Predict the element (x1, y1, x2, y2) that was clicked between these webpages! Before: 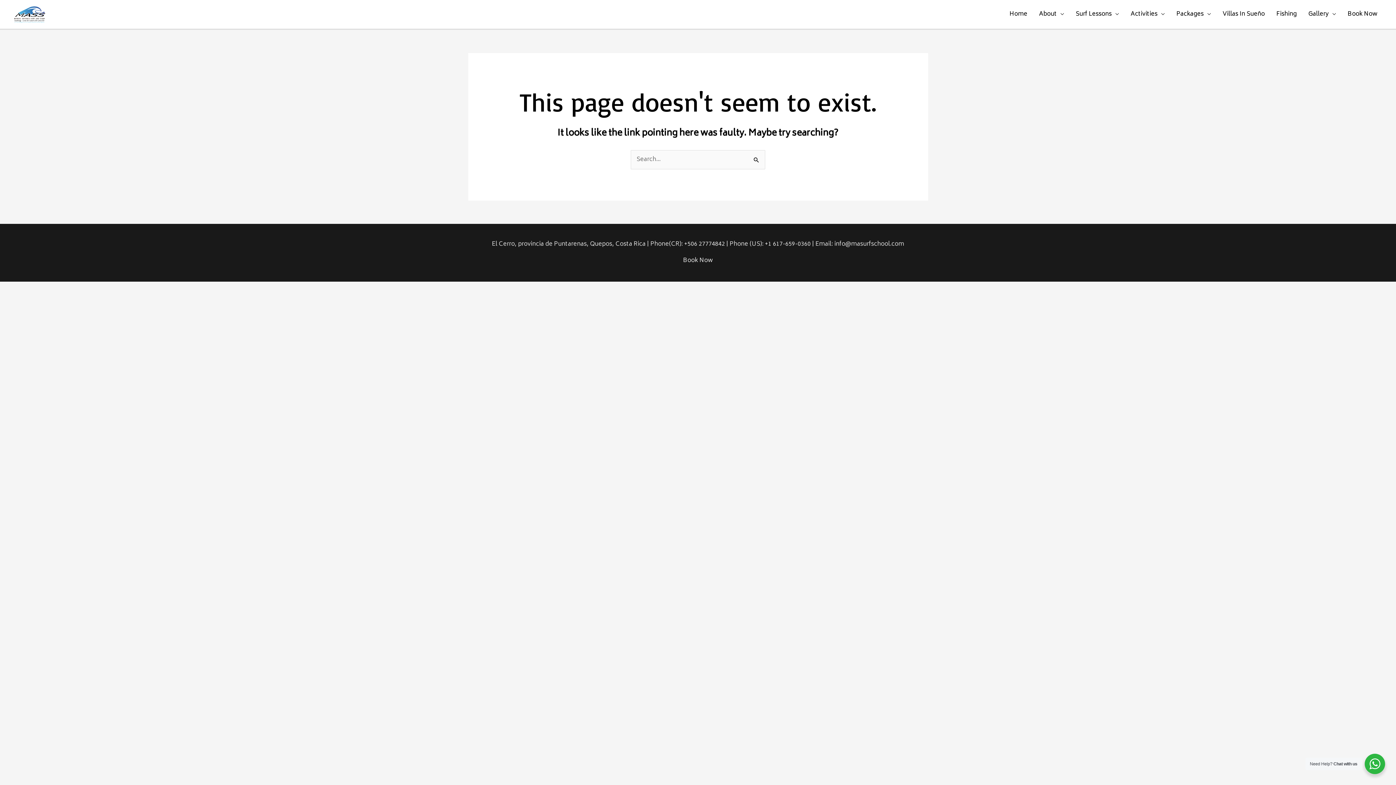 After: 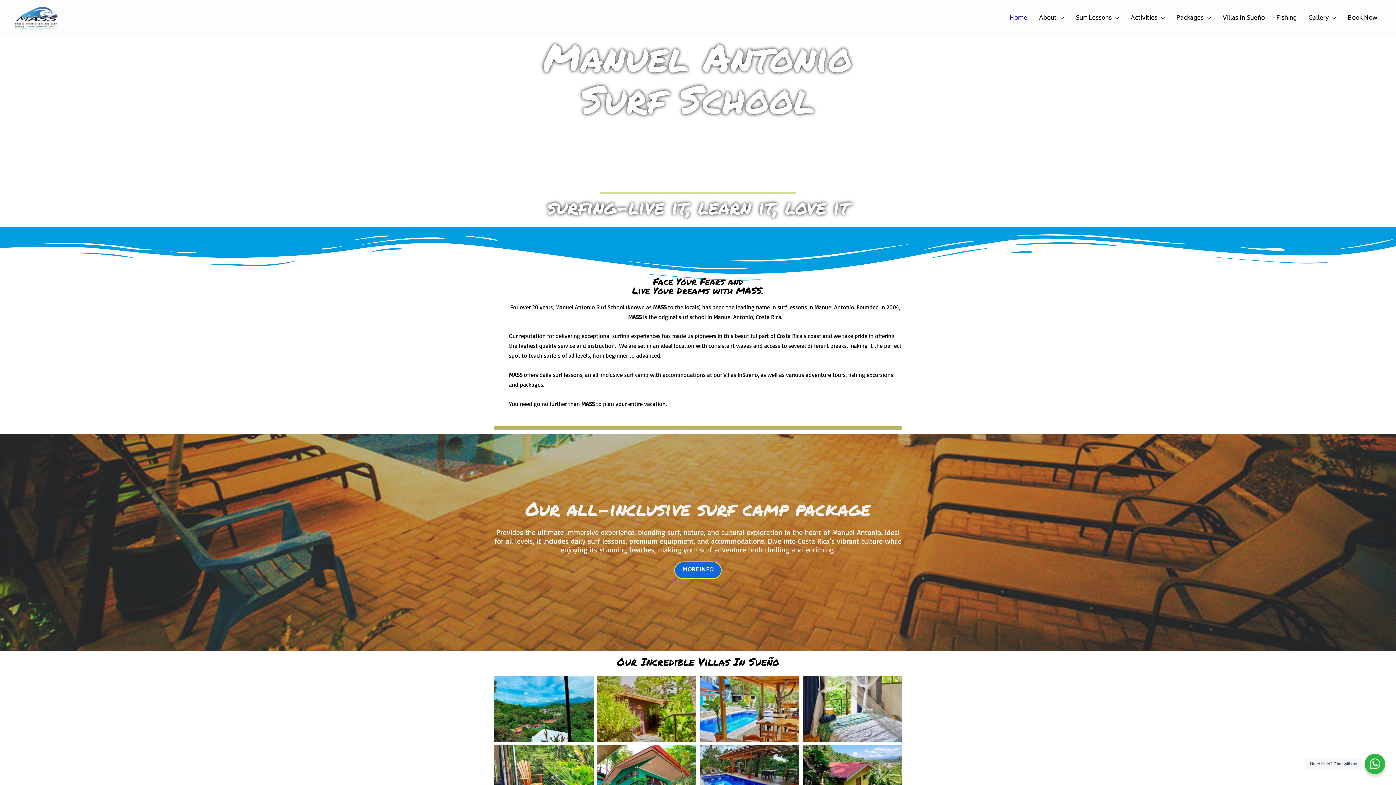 Action: bbox: (1004, 2, 1033, 25) label: Home